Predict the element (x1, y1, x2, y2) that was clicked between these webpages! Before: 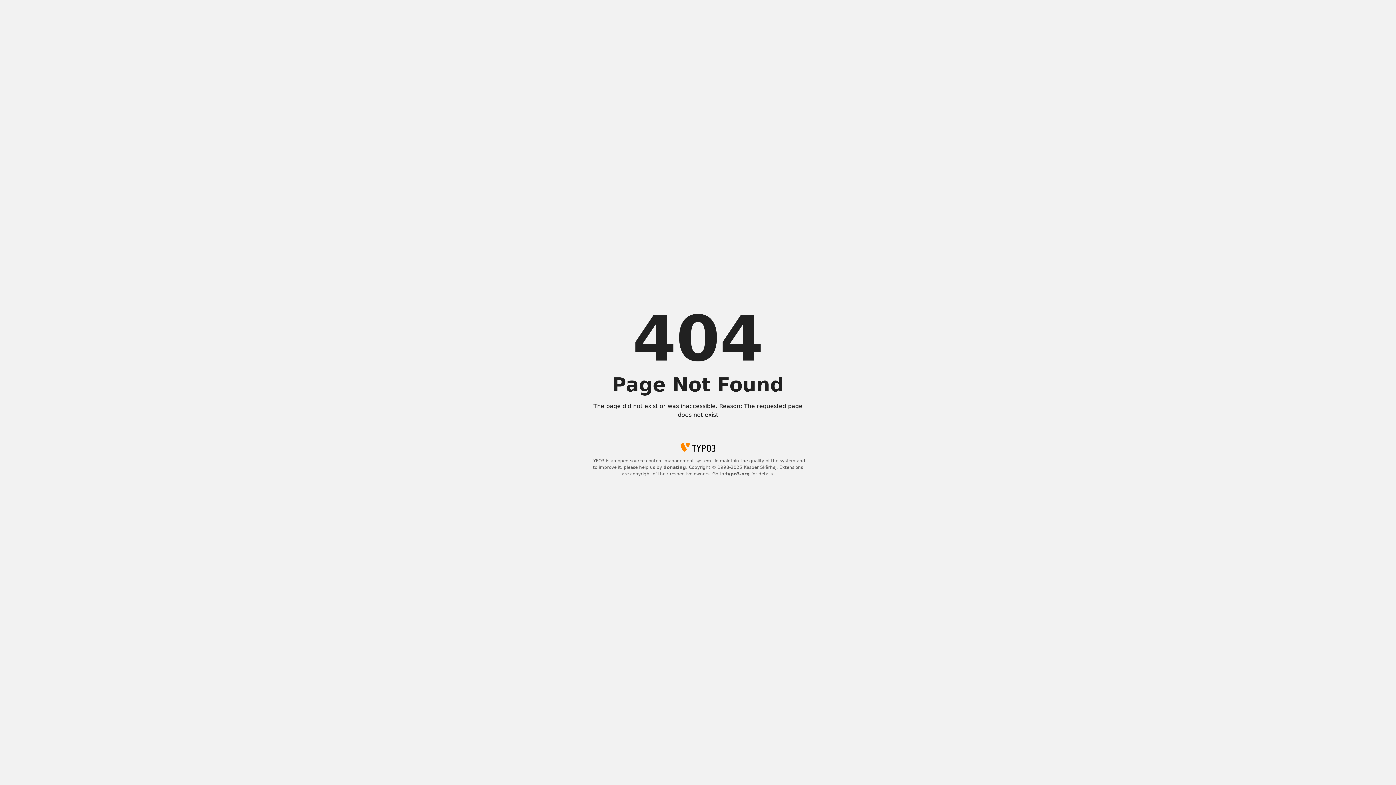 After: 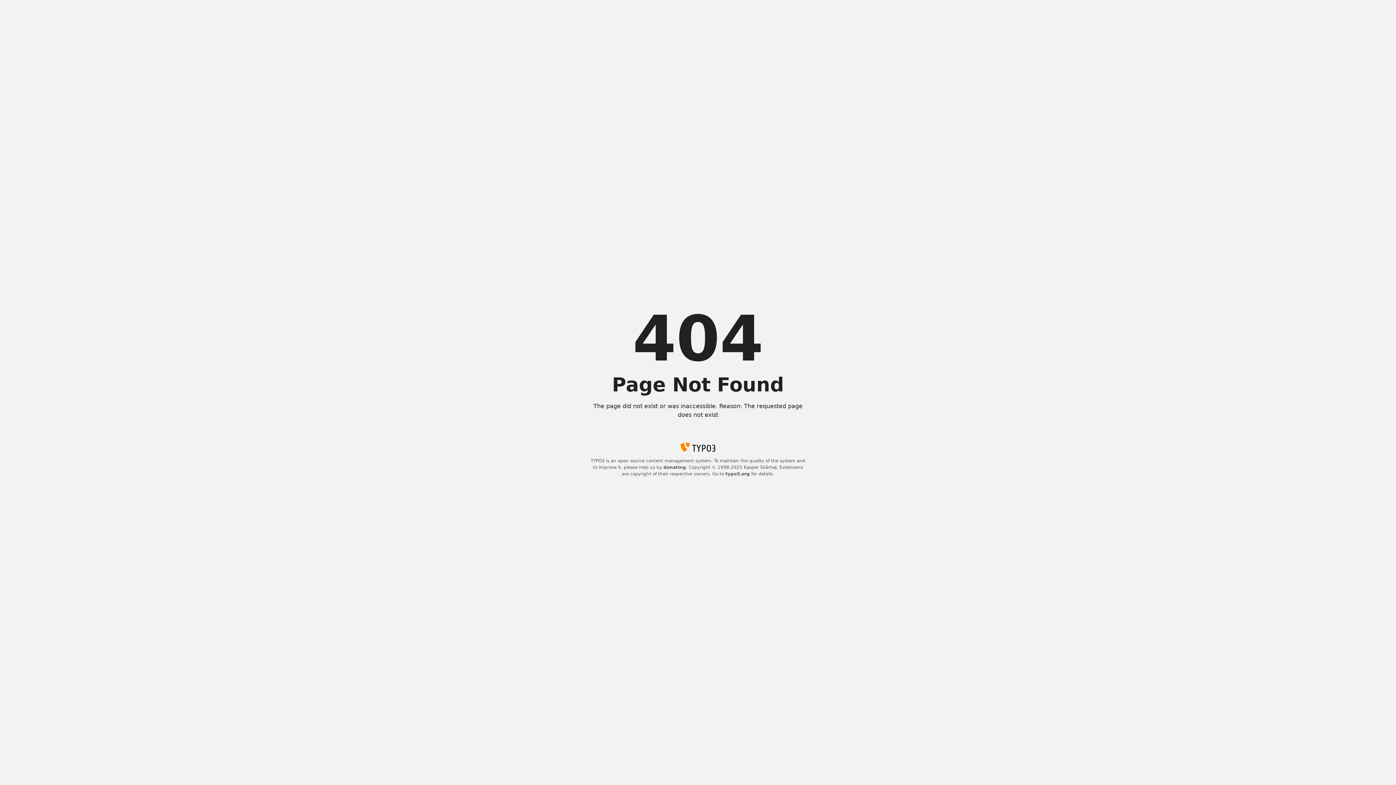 Action: label: typo3.org bbox: (725, 471, 750, 476)